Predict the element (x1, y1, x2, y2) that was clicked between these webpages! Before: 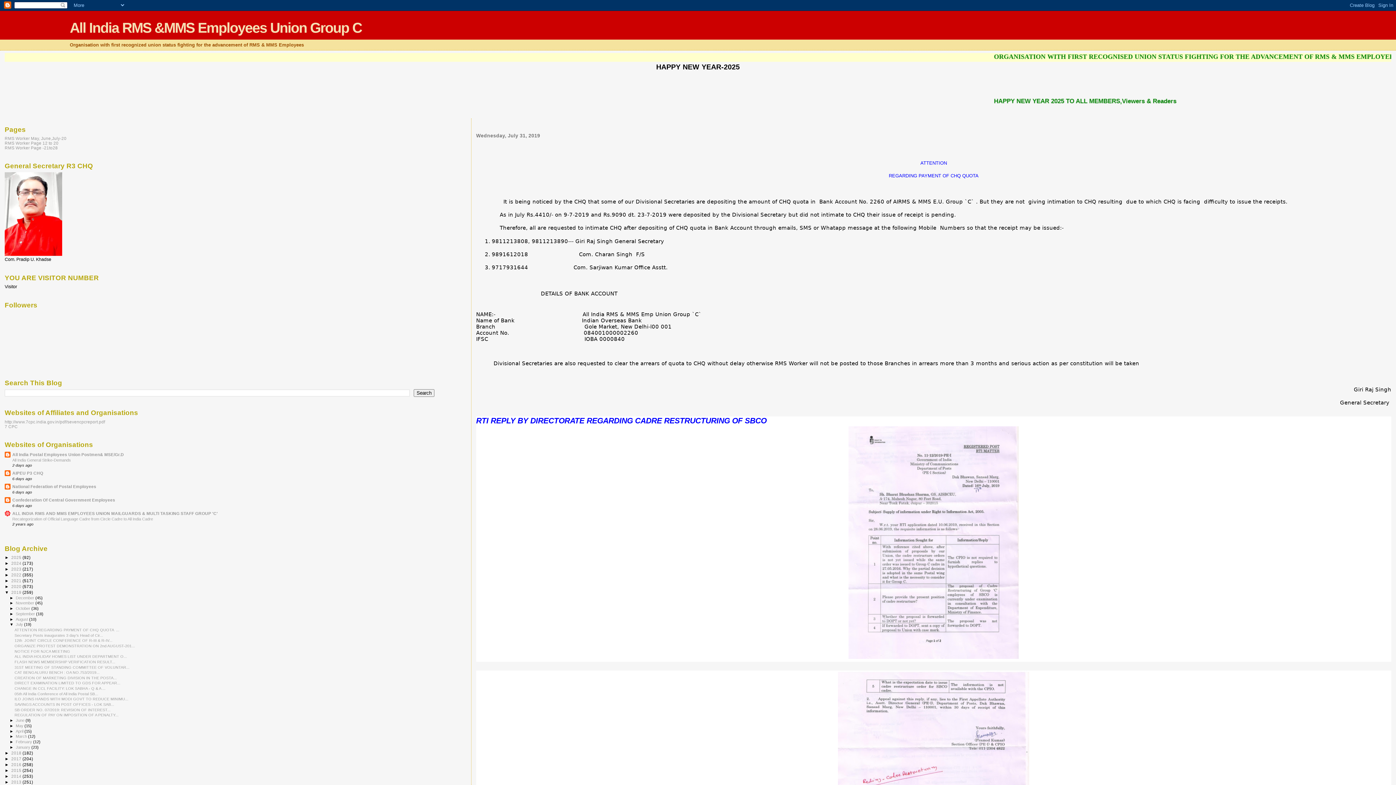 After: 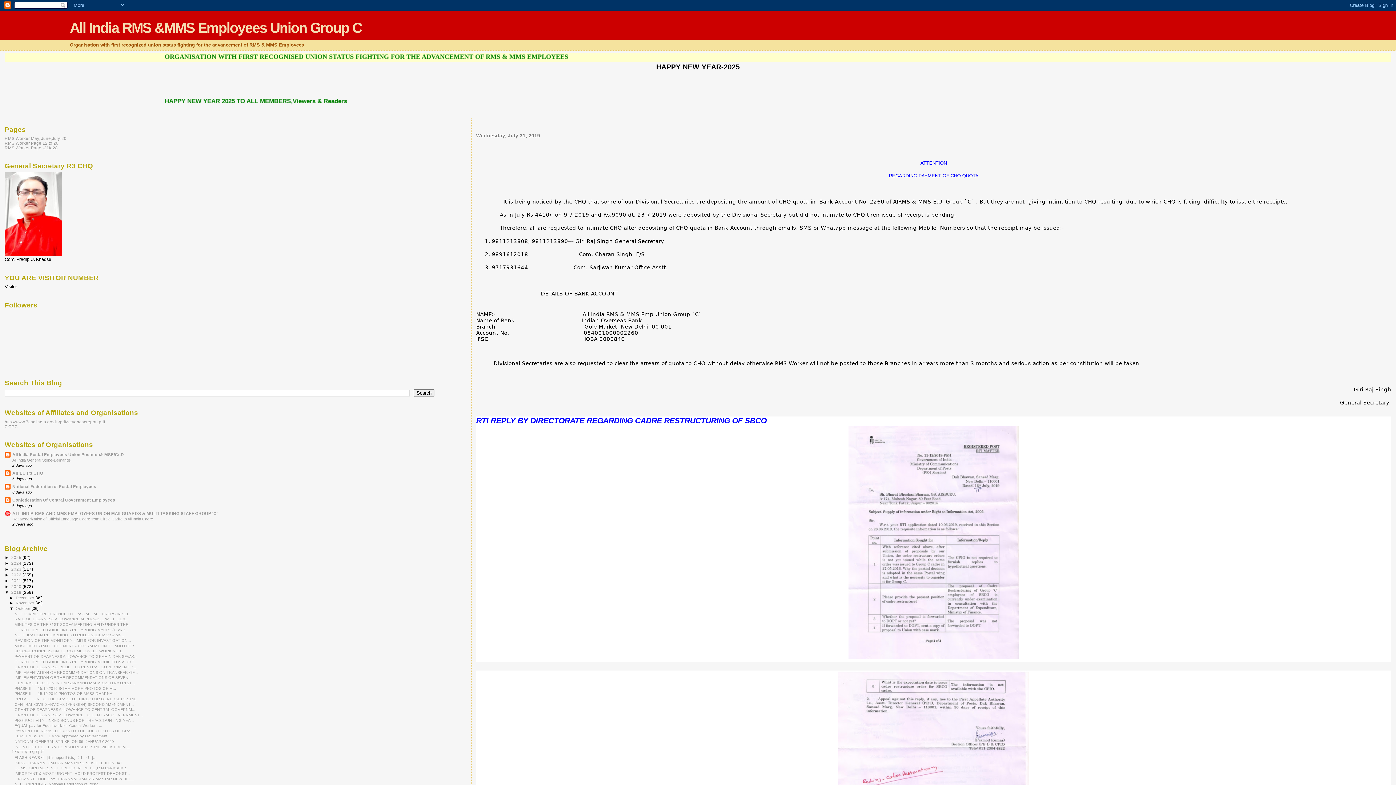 Action: label: ►   bbox: (9, 606, 15, 610)